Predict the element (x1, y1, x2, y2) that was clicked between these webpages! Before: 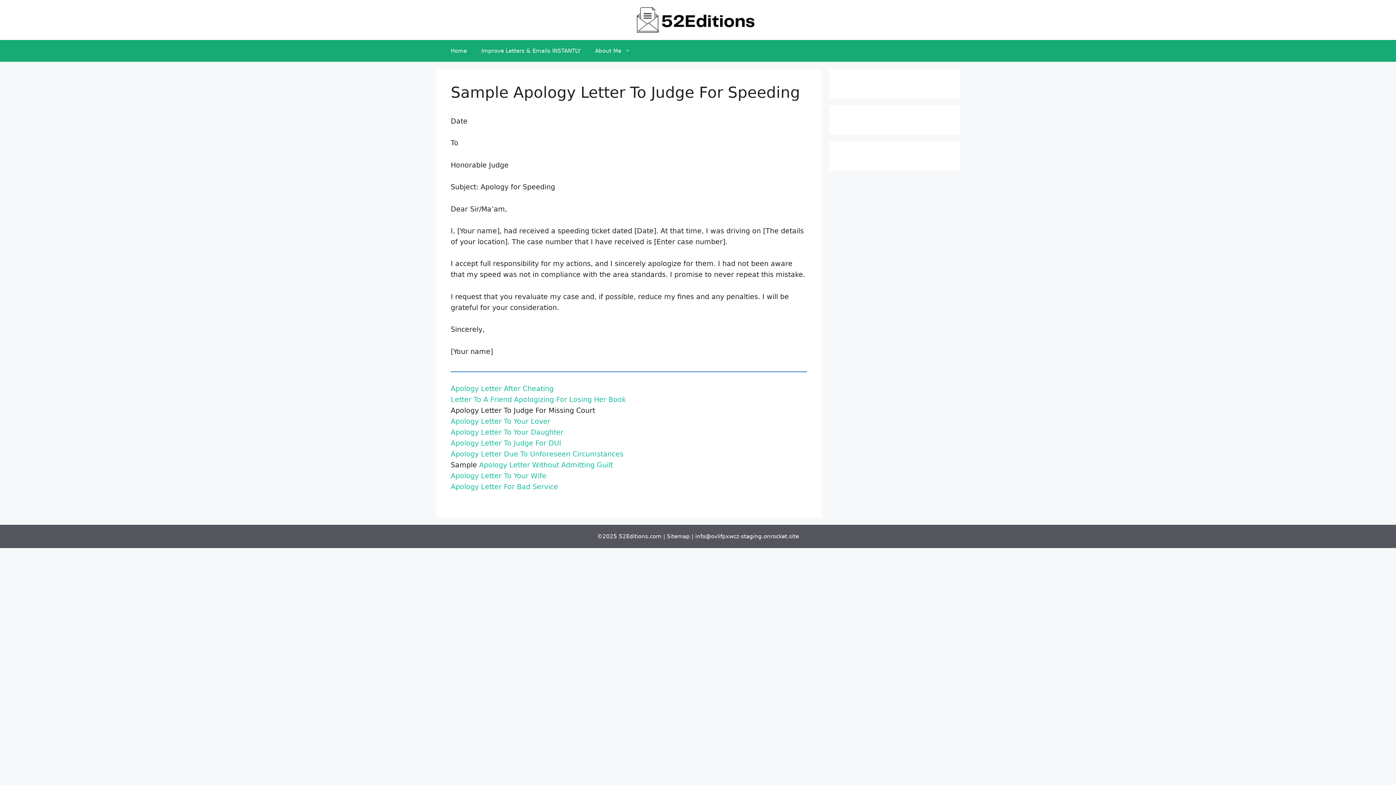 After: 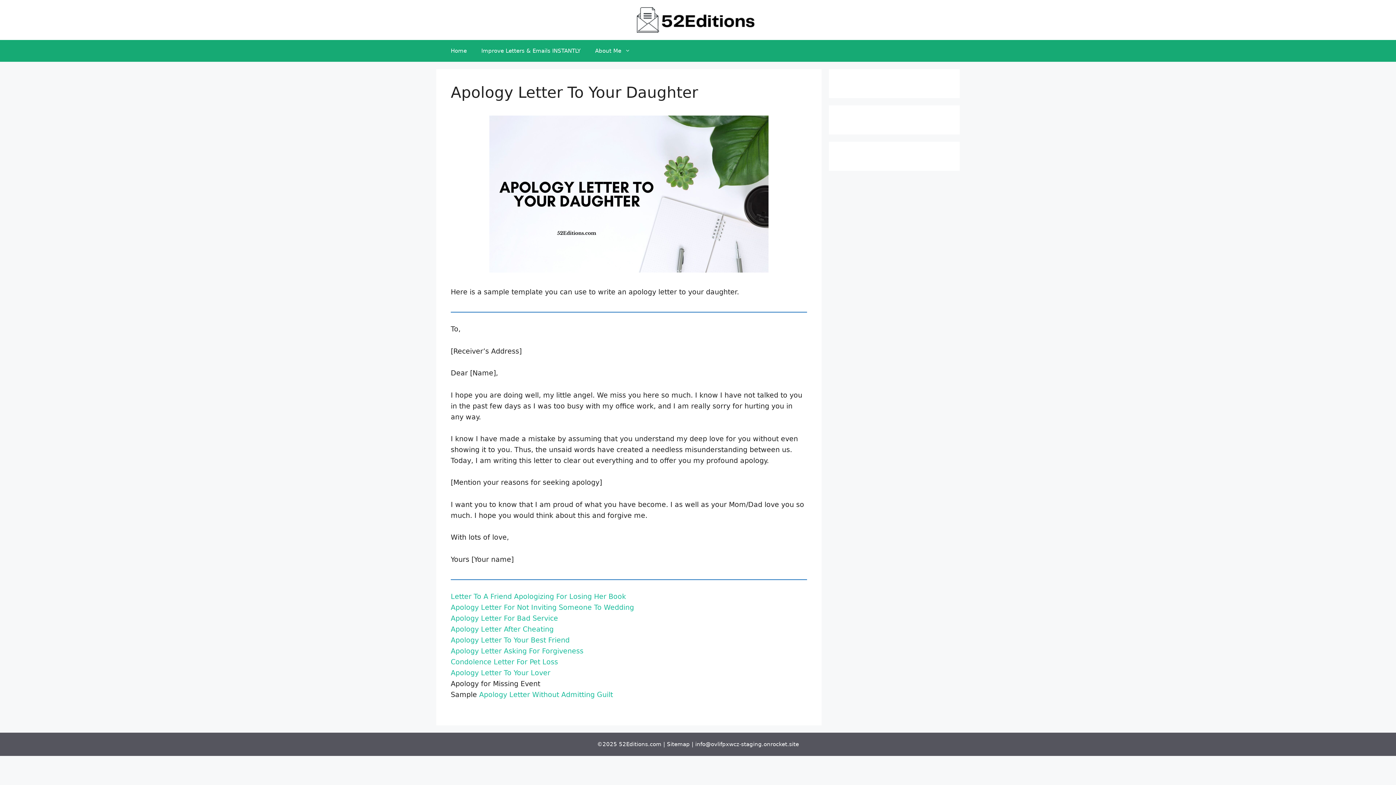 Action: label: Apology Letter To Your Daughter bbox: (450, 428, 563, 436)